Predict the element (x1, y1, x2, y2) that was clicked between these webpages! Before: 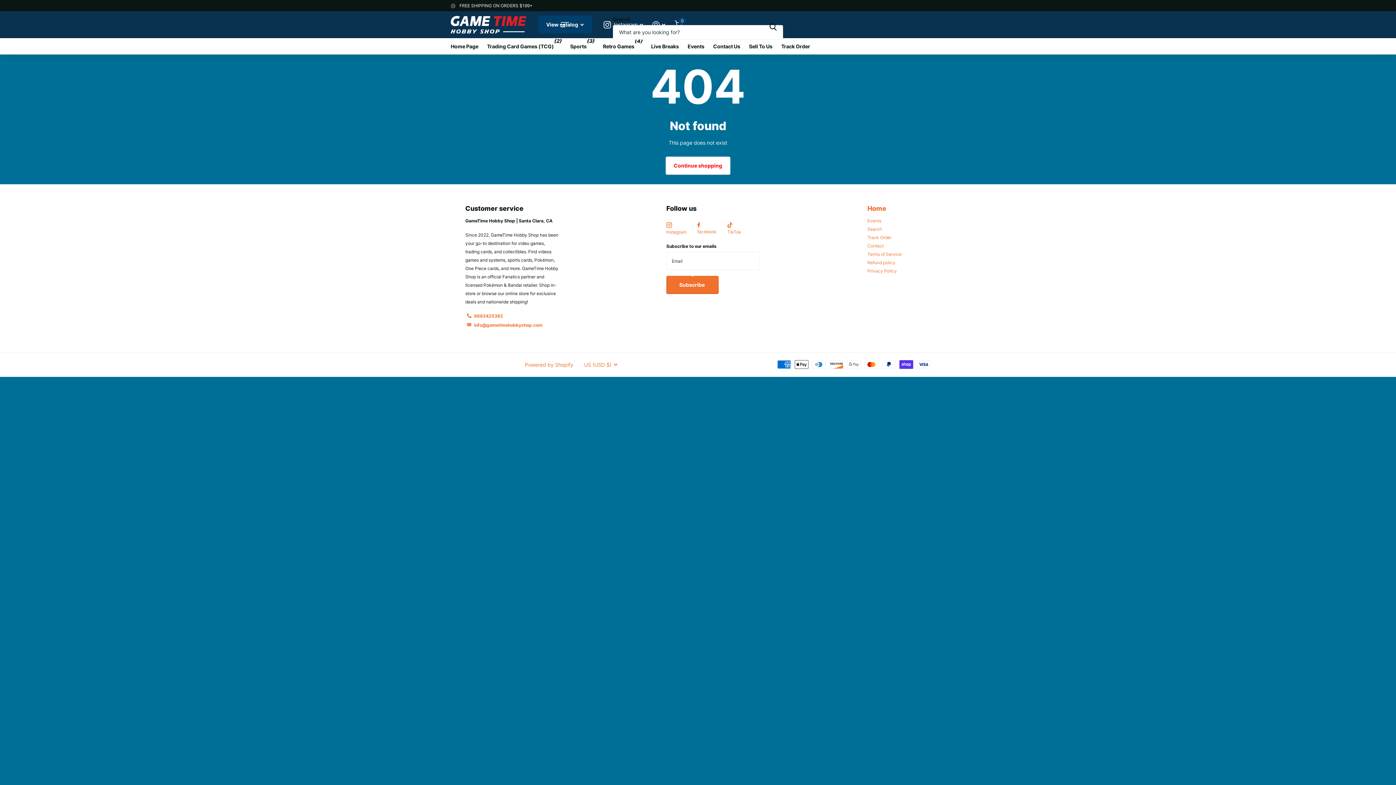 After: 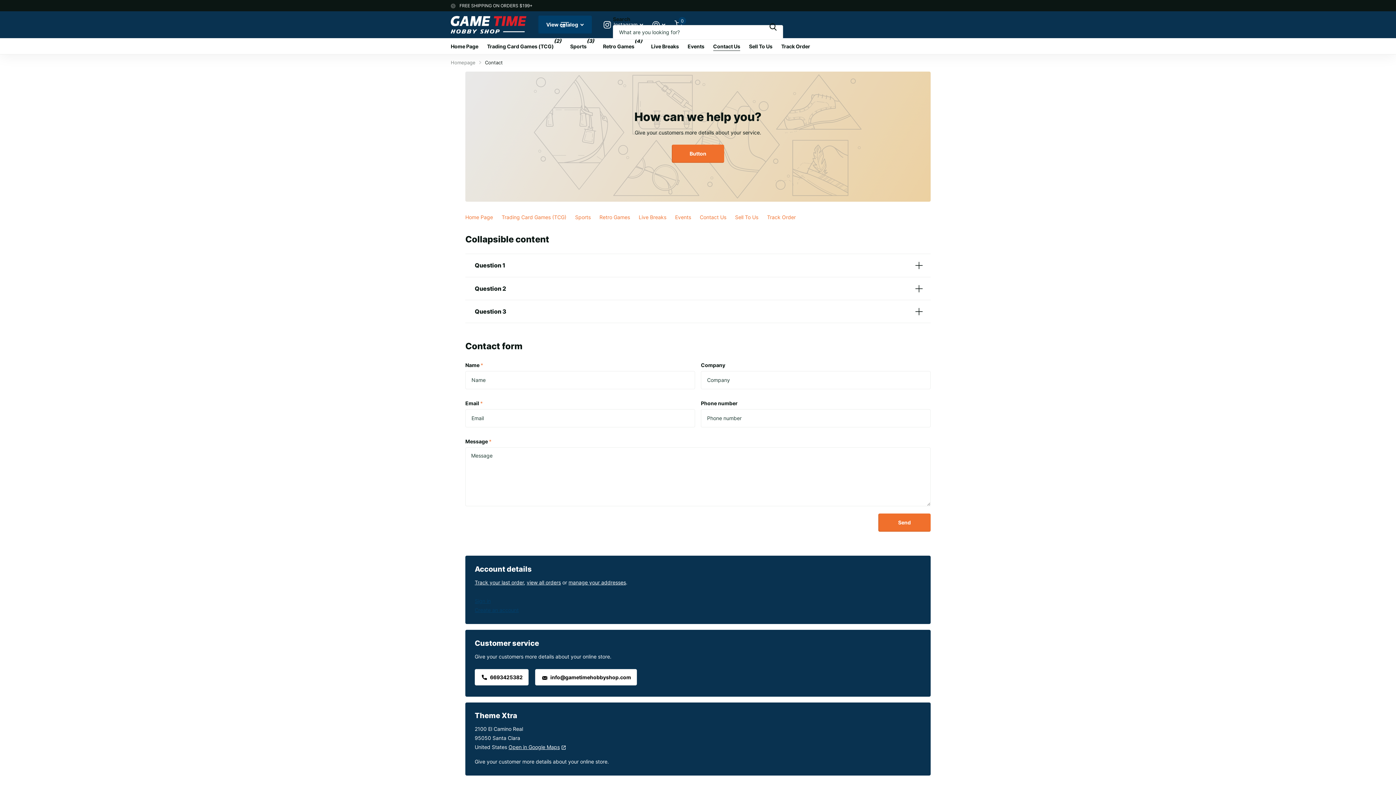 Action: label: Contact bbox: (867, 243, 884, 248)